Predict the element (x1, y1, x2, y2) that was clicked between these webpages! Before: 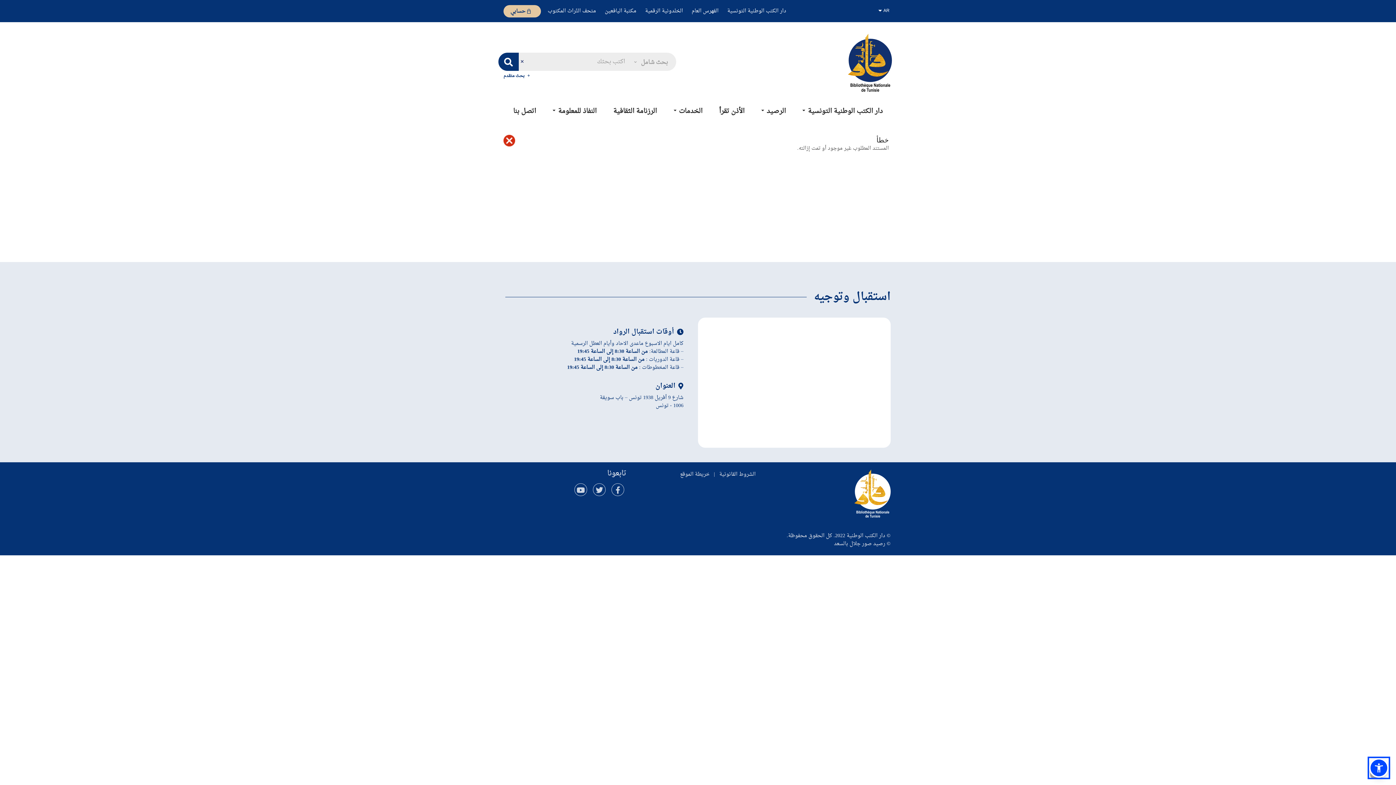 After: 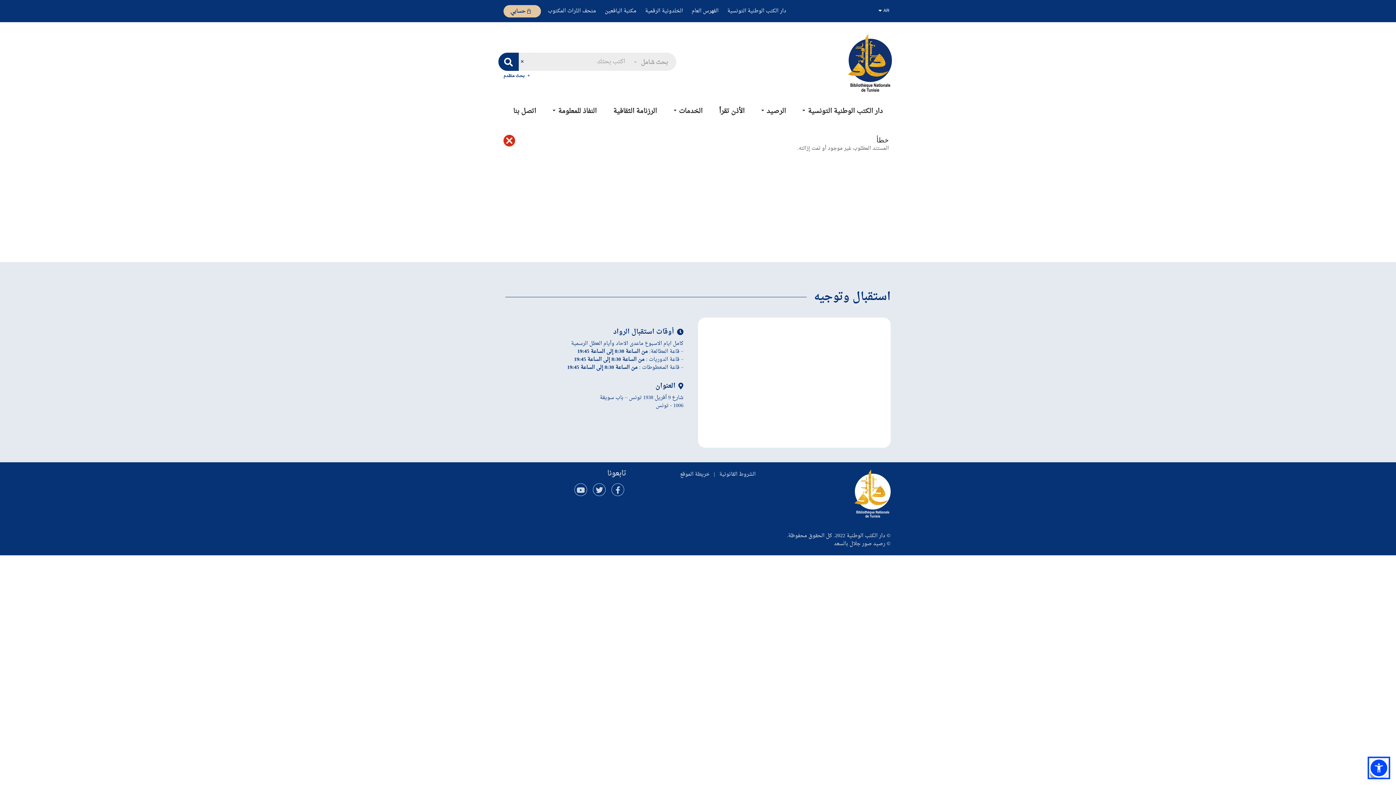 Action: bbox: (673, 102, 702, 120) label: الخدمات 